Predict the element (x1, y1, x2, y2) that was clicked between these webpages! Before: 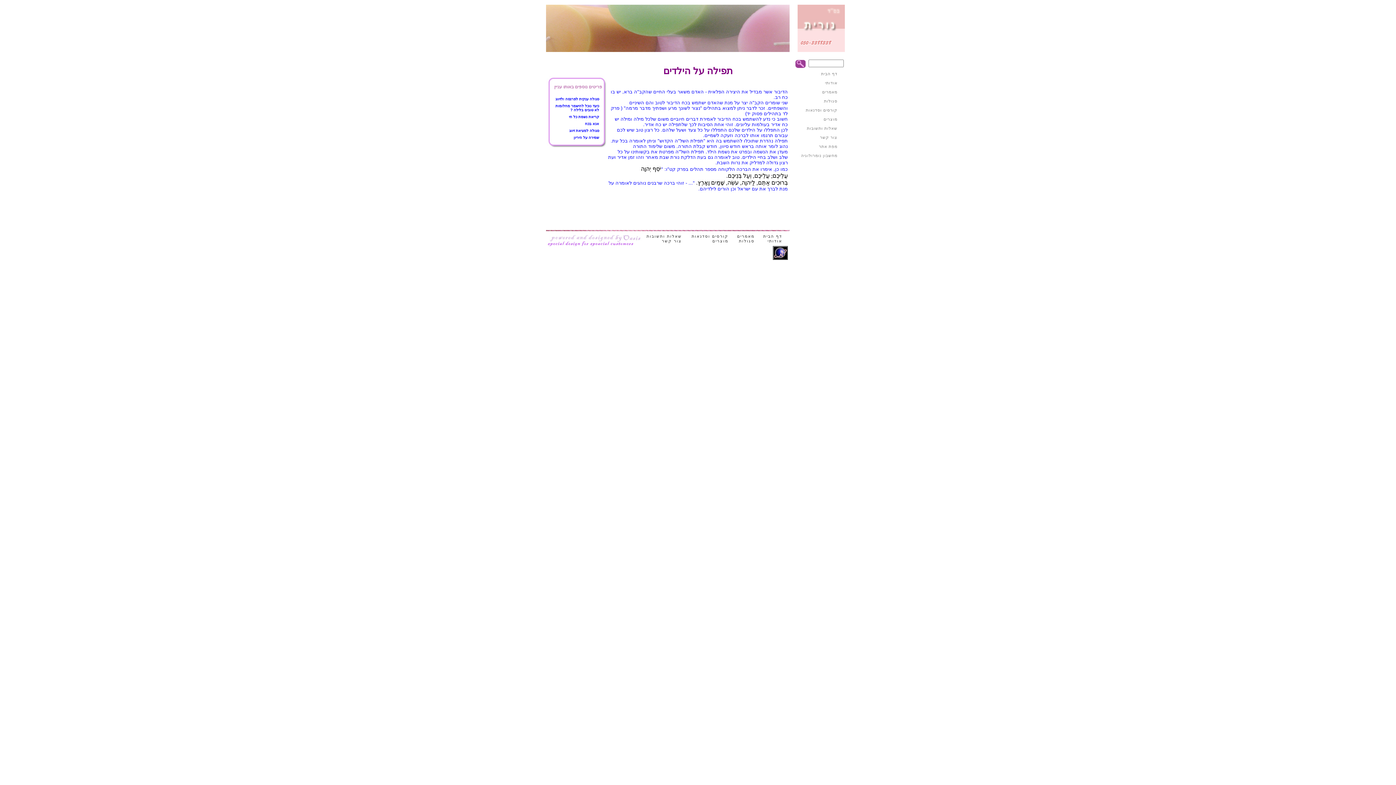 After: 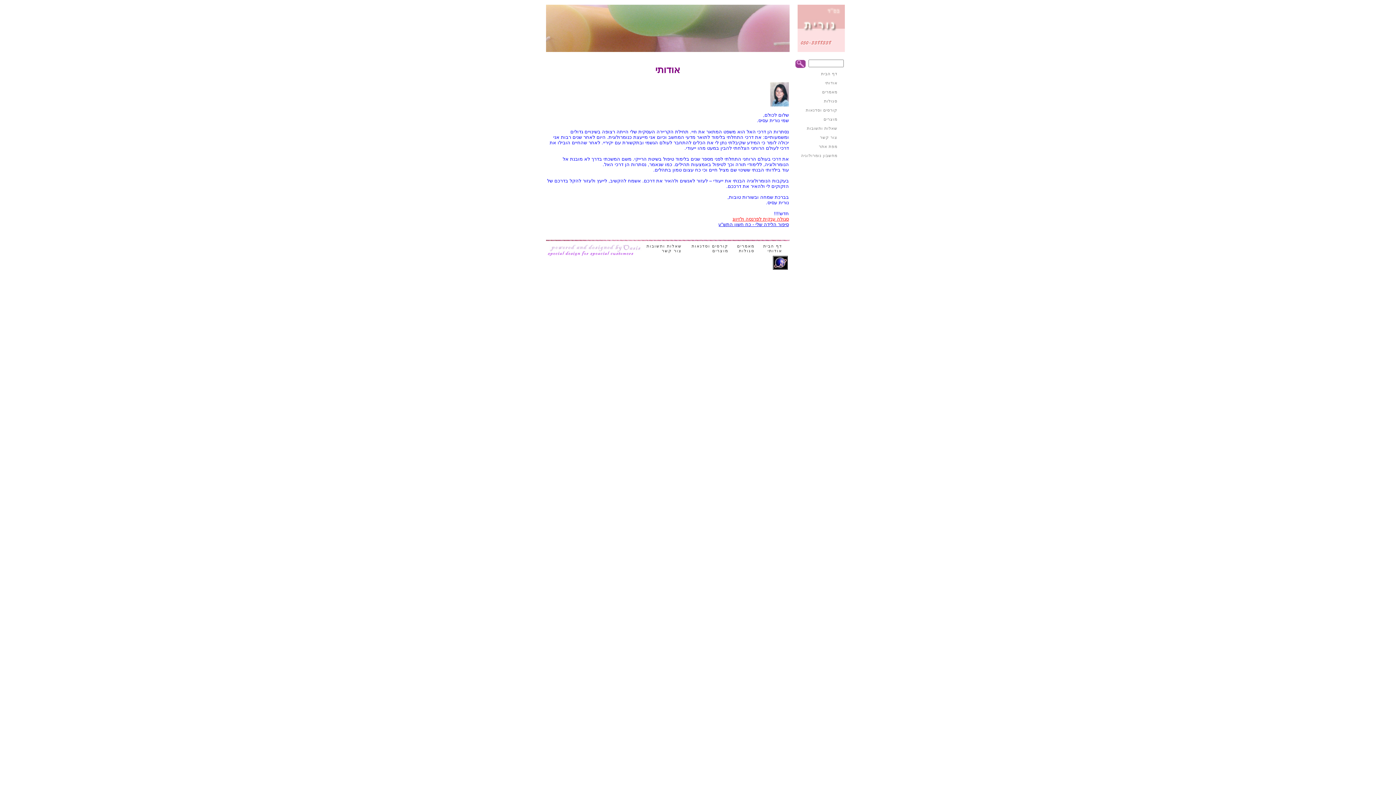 Action: bbox: (767, 238, 789, 243) label: אודותי